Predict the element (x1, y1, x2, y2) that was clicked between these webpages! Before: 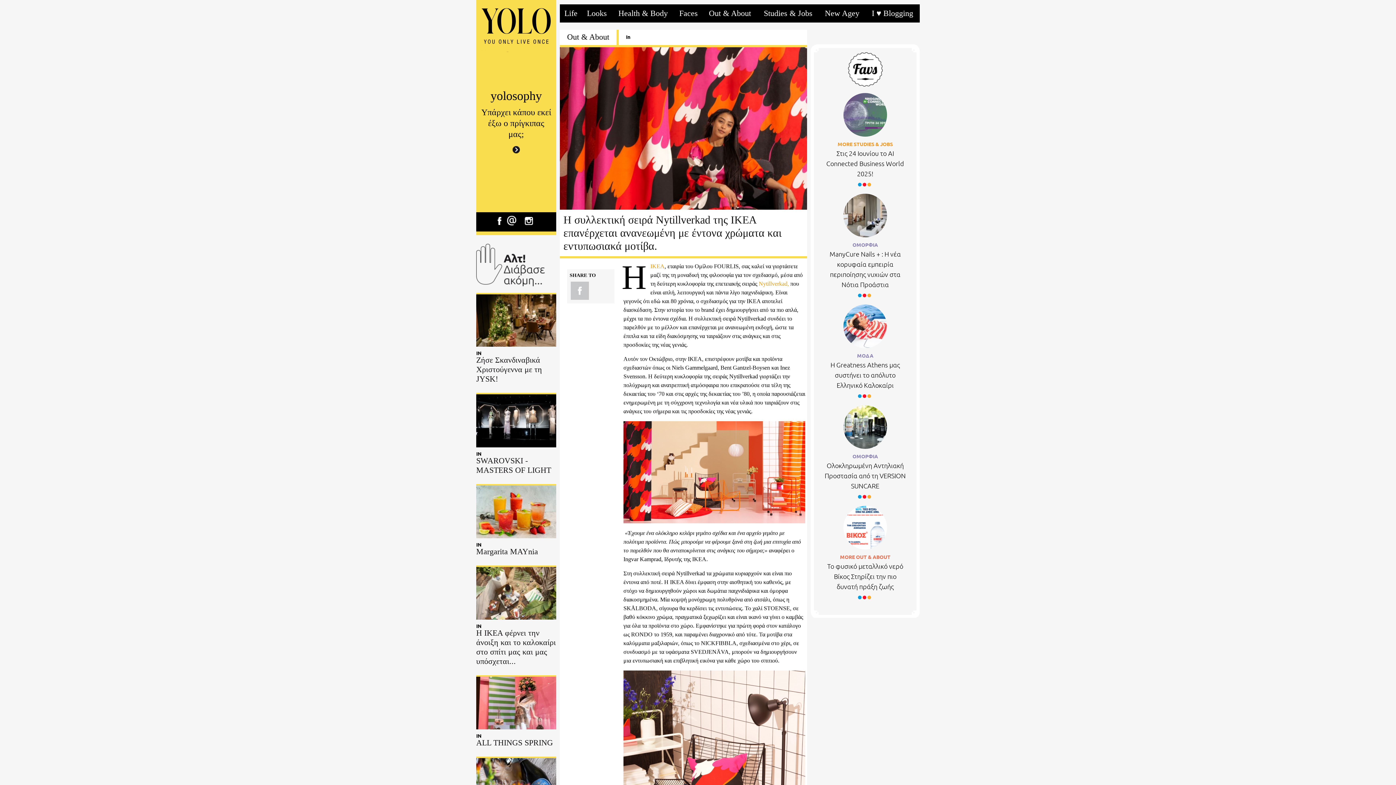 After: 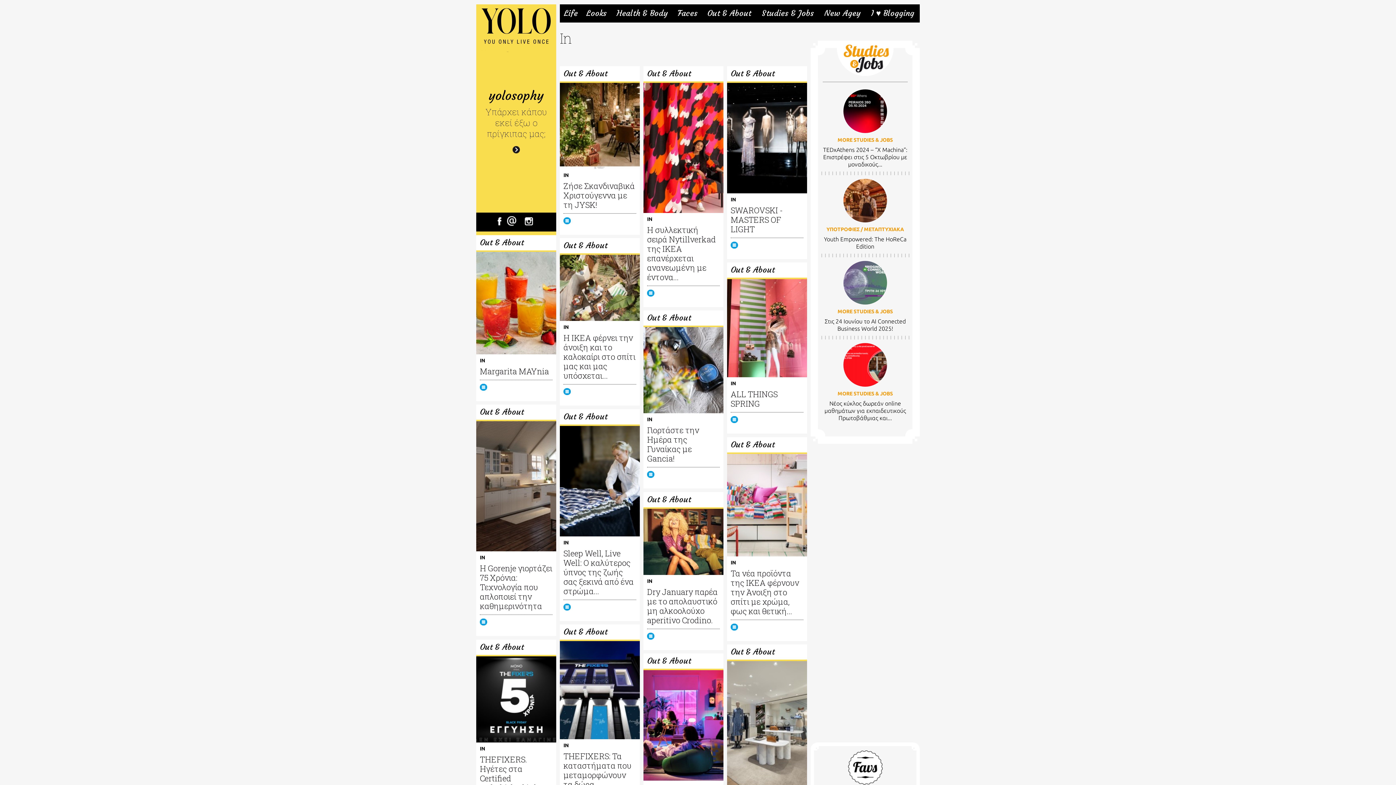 Action: label: IN bbox: (476, 451, 556, 456)